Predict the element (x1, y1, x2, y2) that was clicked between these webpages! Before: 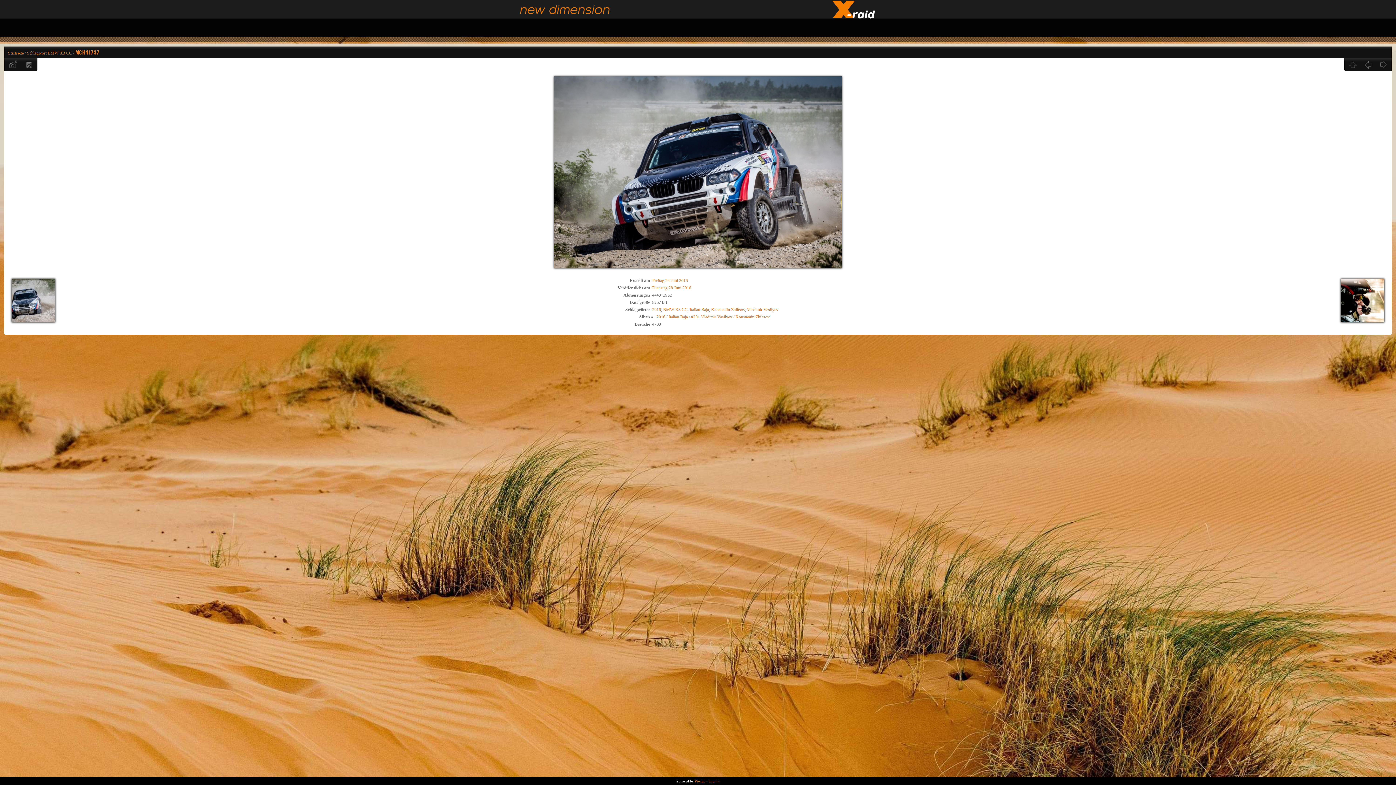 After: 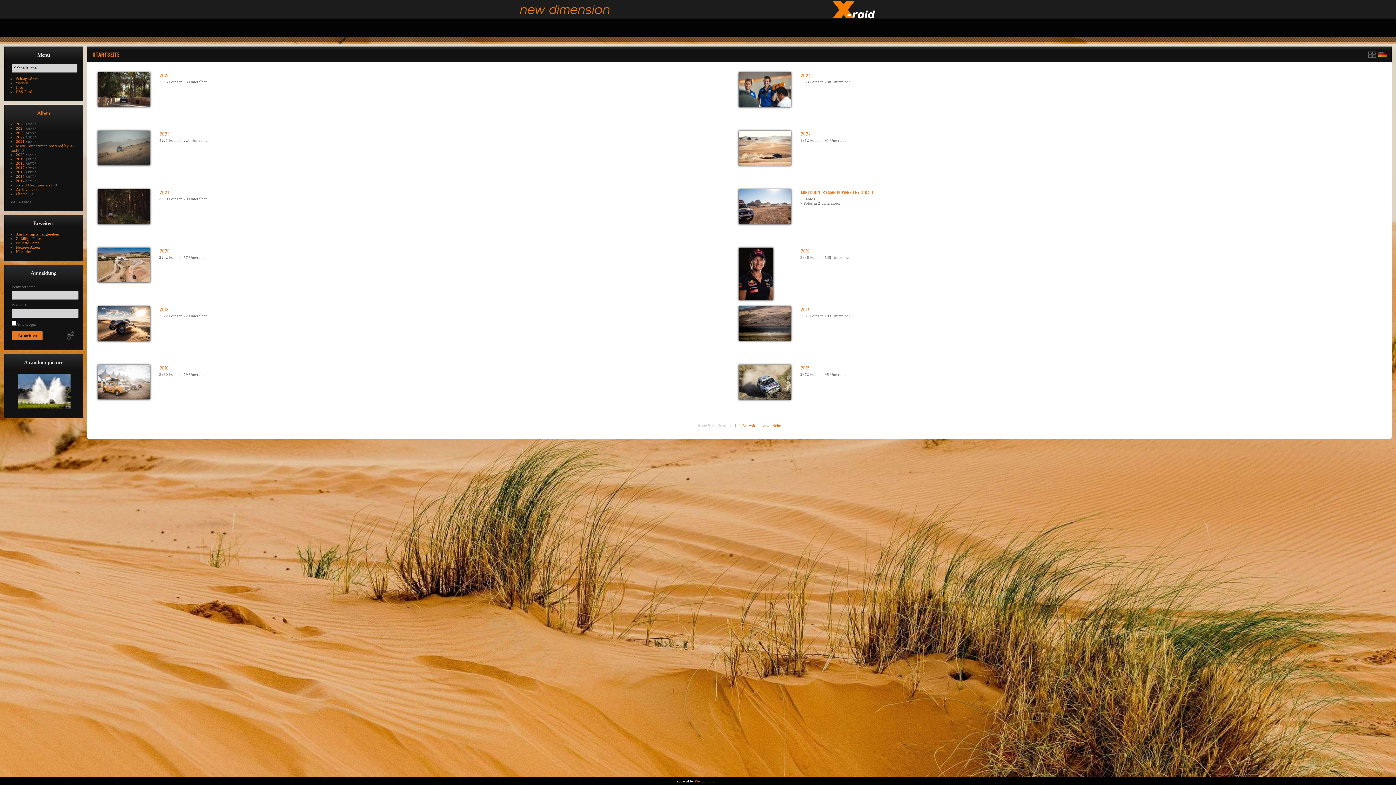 Action: bbox: (8, 50, 23, 55) label: Startseite